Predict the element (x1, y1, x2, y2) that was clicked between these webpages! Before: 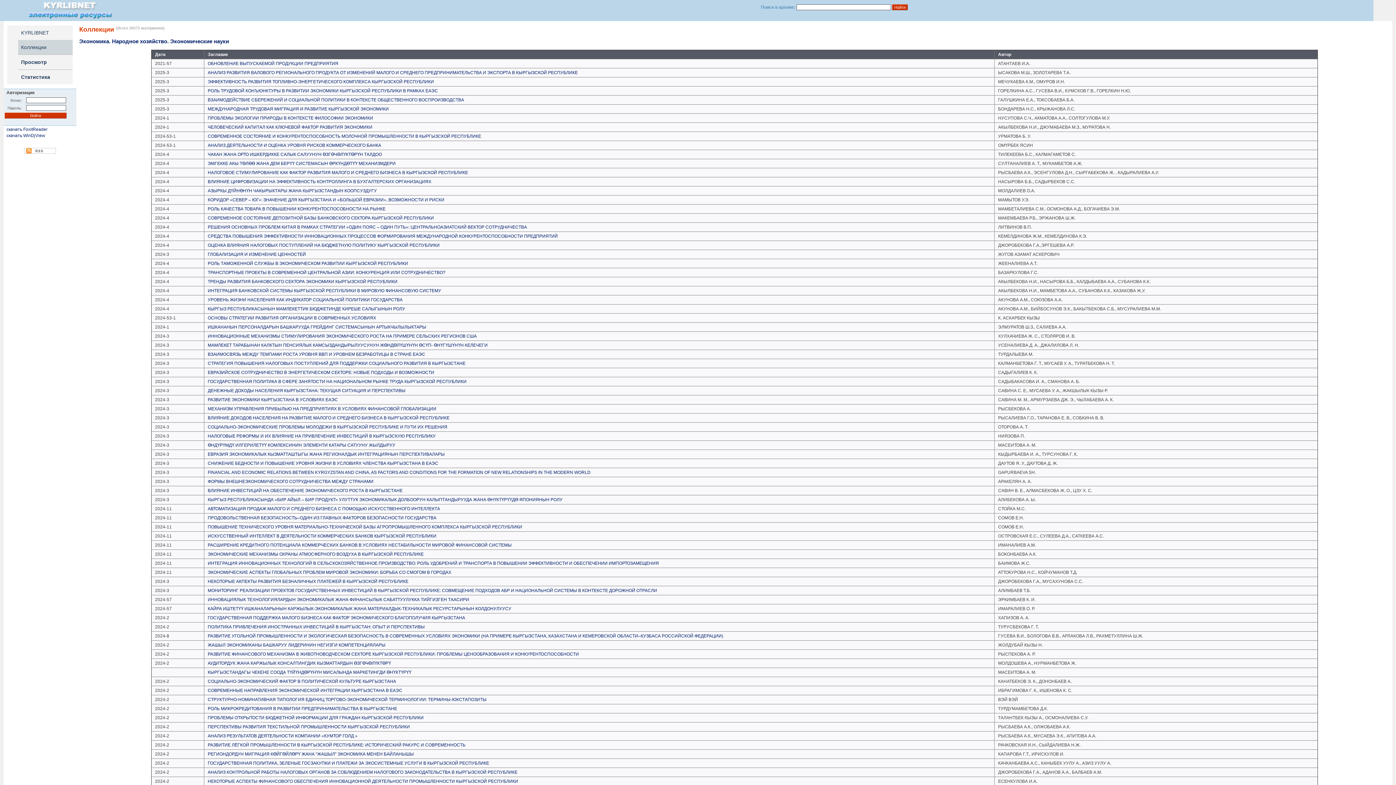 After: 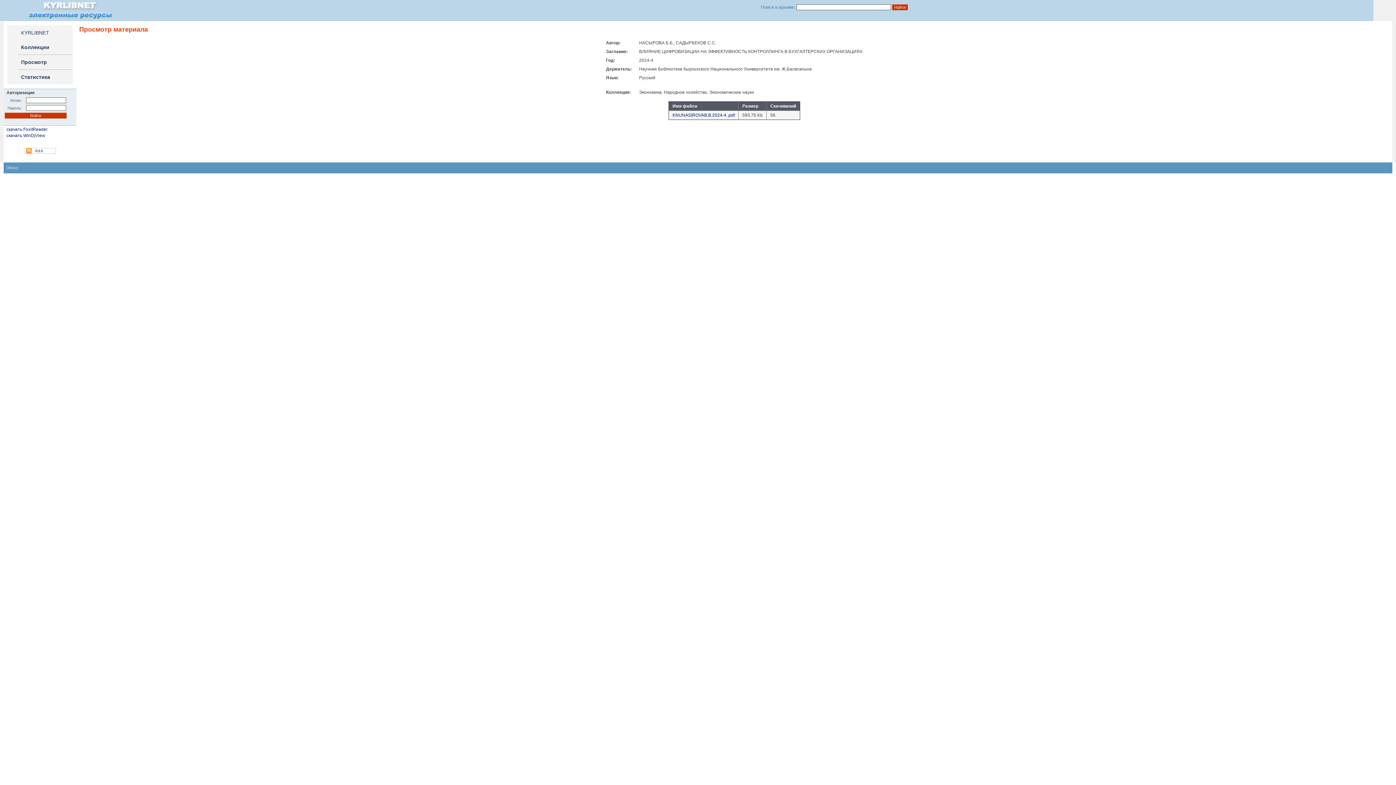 Action: label: ВЛИЯНИЕ ЦИФРОВИЗАЦИИ НА ЭФФЕКТИВНОСТЬ КОНТРОЛЛИНГА В БУХГАЛТЕРСКИХ ОРГАНИЗАЦИЯХ bbox: (207, 179, 431, 184)